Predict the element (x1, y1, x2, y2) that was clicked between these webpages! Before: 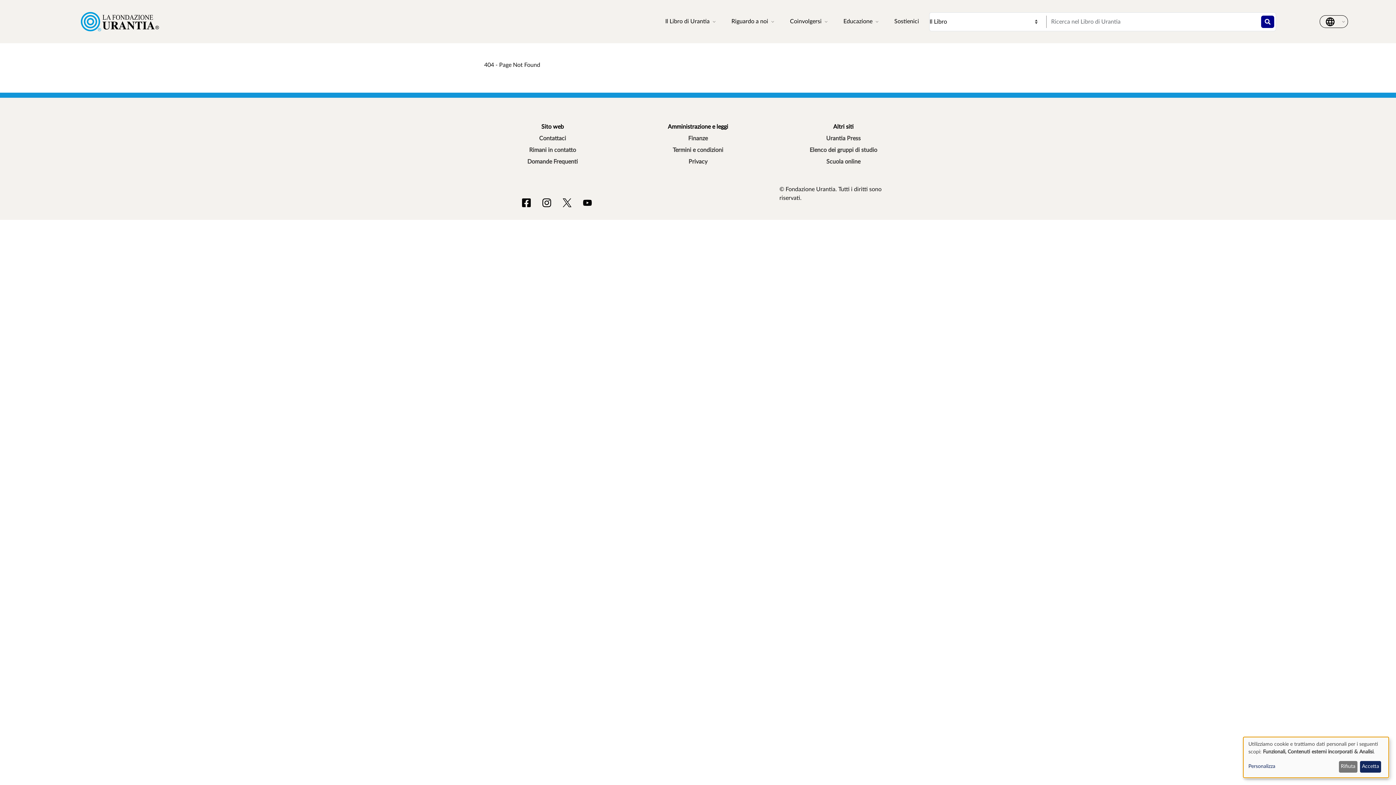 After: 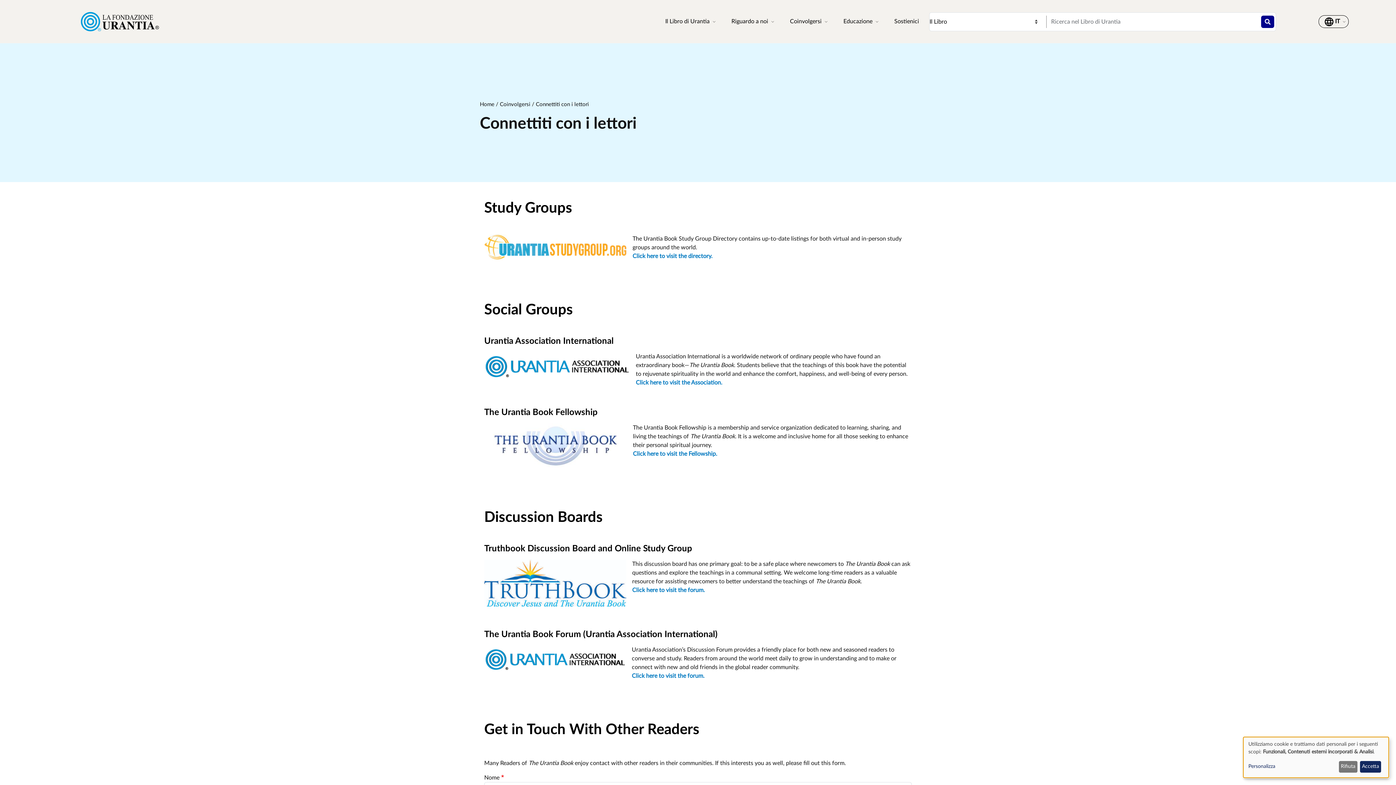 Action: bbox: (484, 144, 621, 156) label: Rimani in contatto